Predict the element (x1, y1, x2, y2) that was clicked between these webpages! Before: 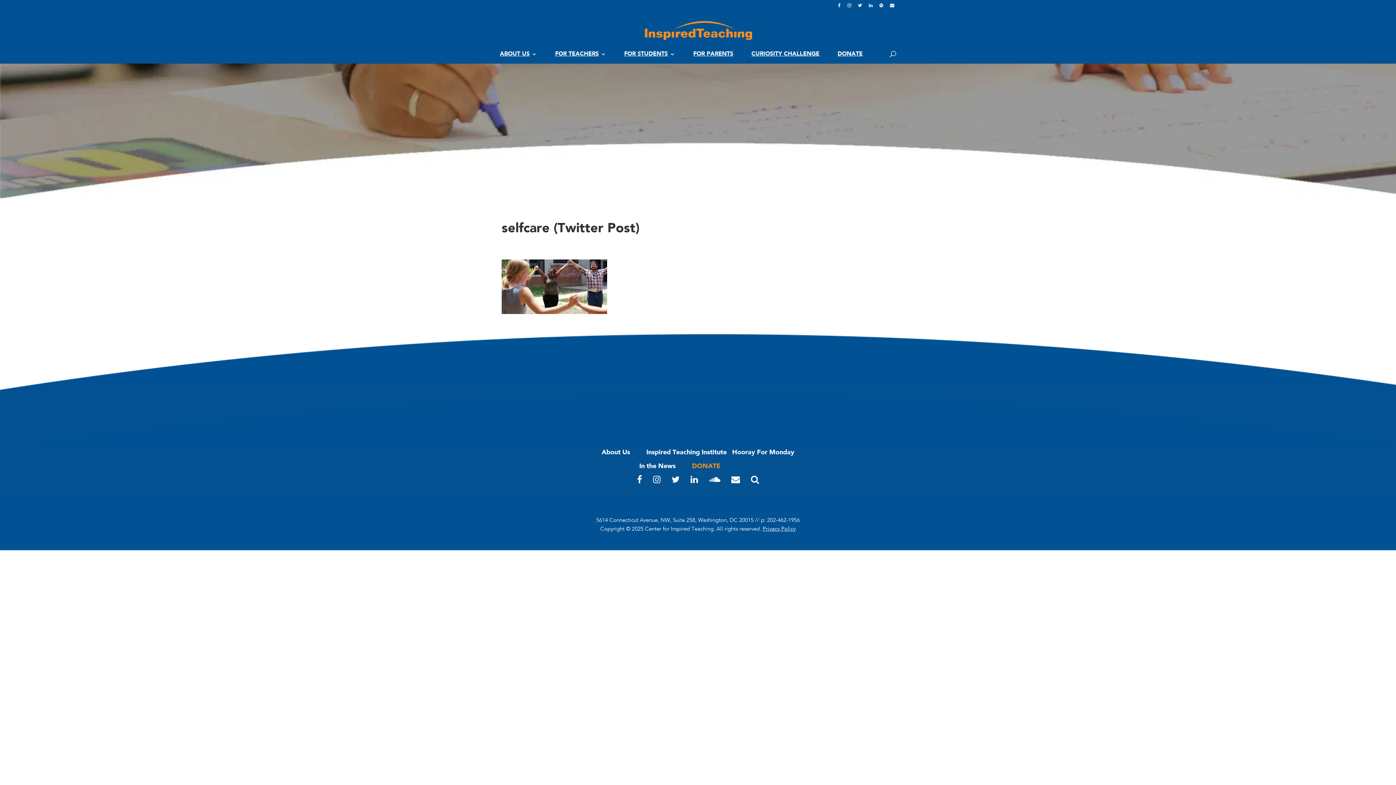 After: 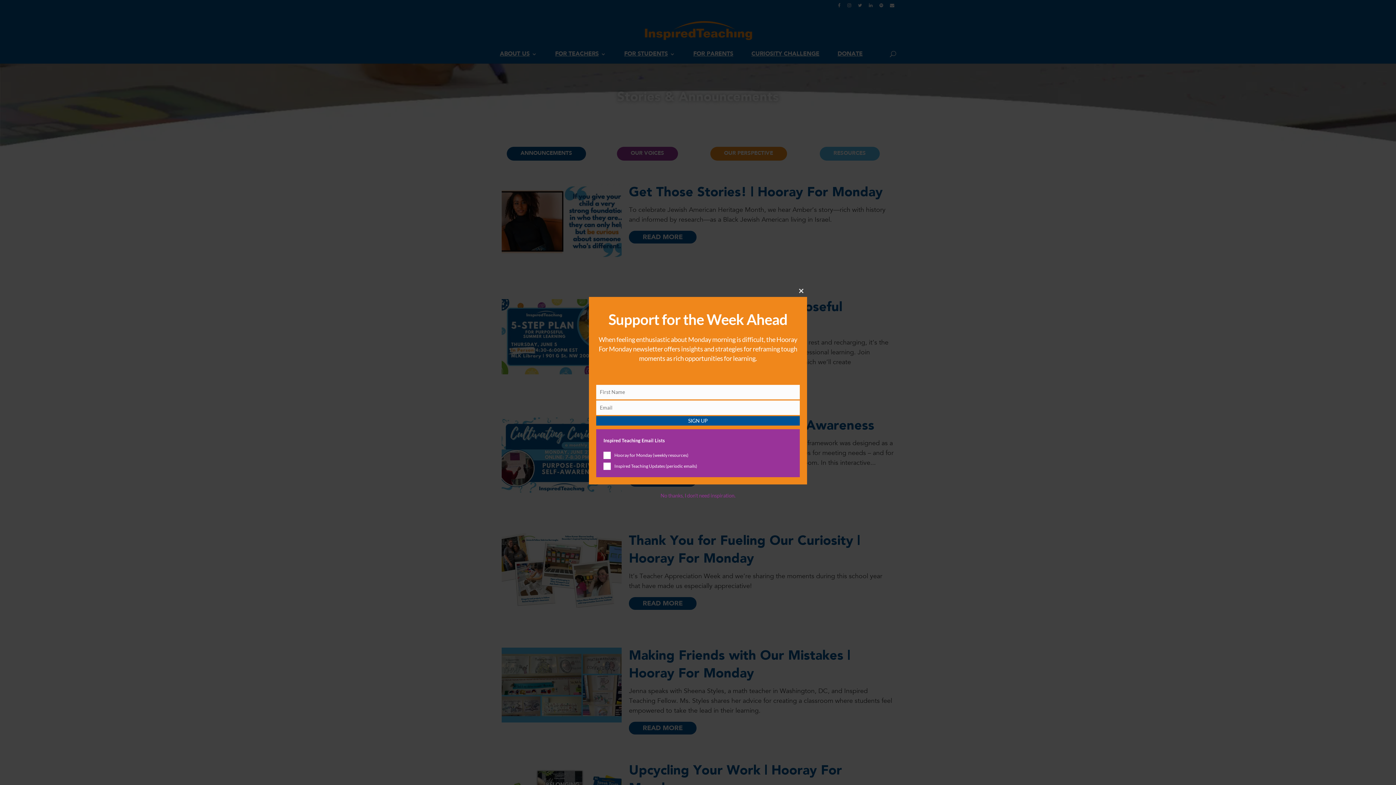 Action: label: In the News bbox: (639, 463, 675, 469)